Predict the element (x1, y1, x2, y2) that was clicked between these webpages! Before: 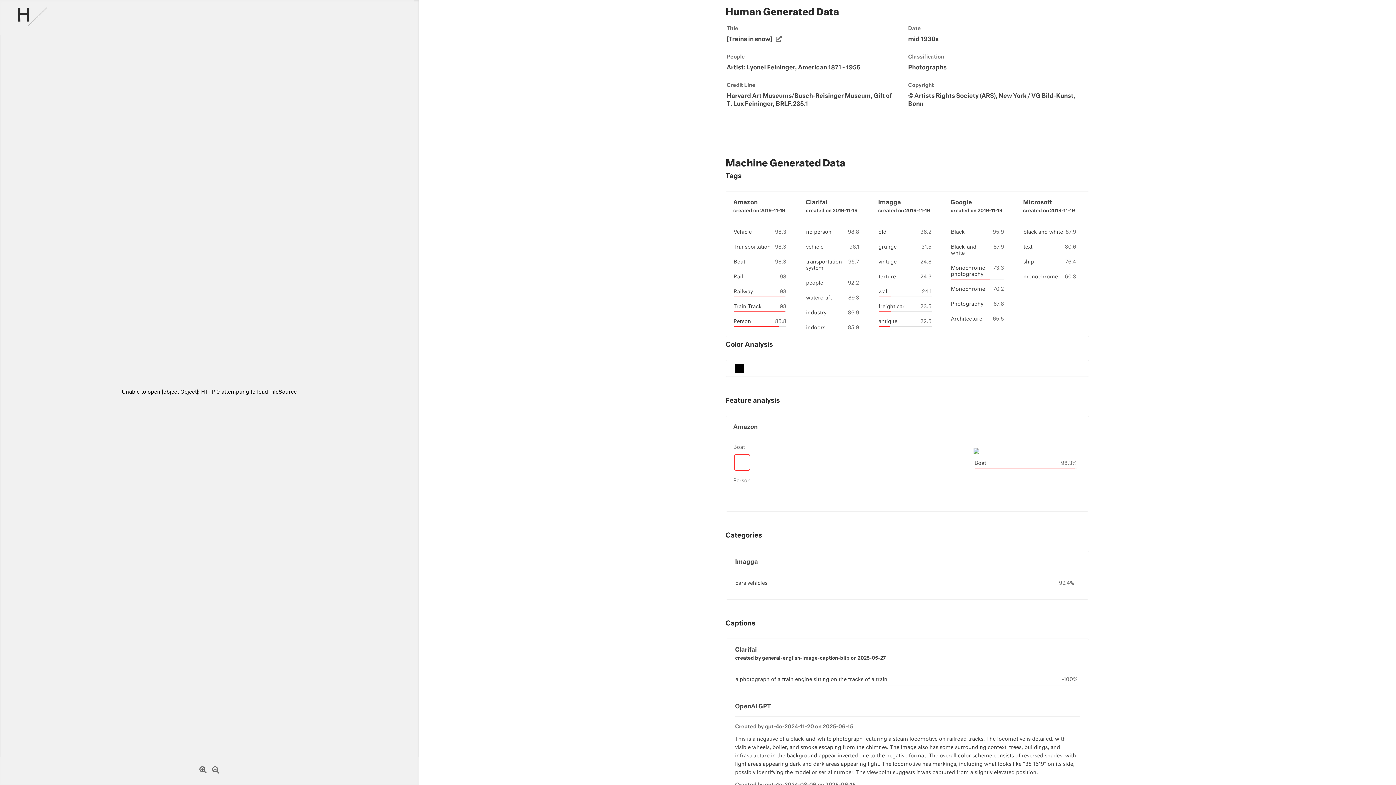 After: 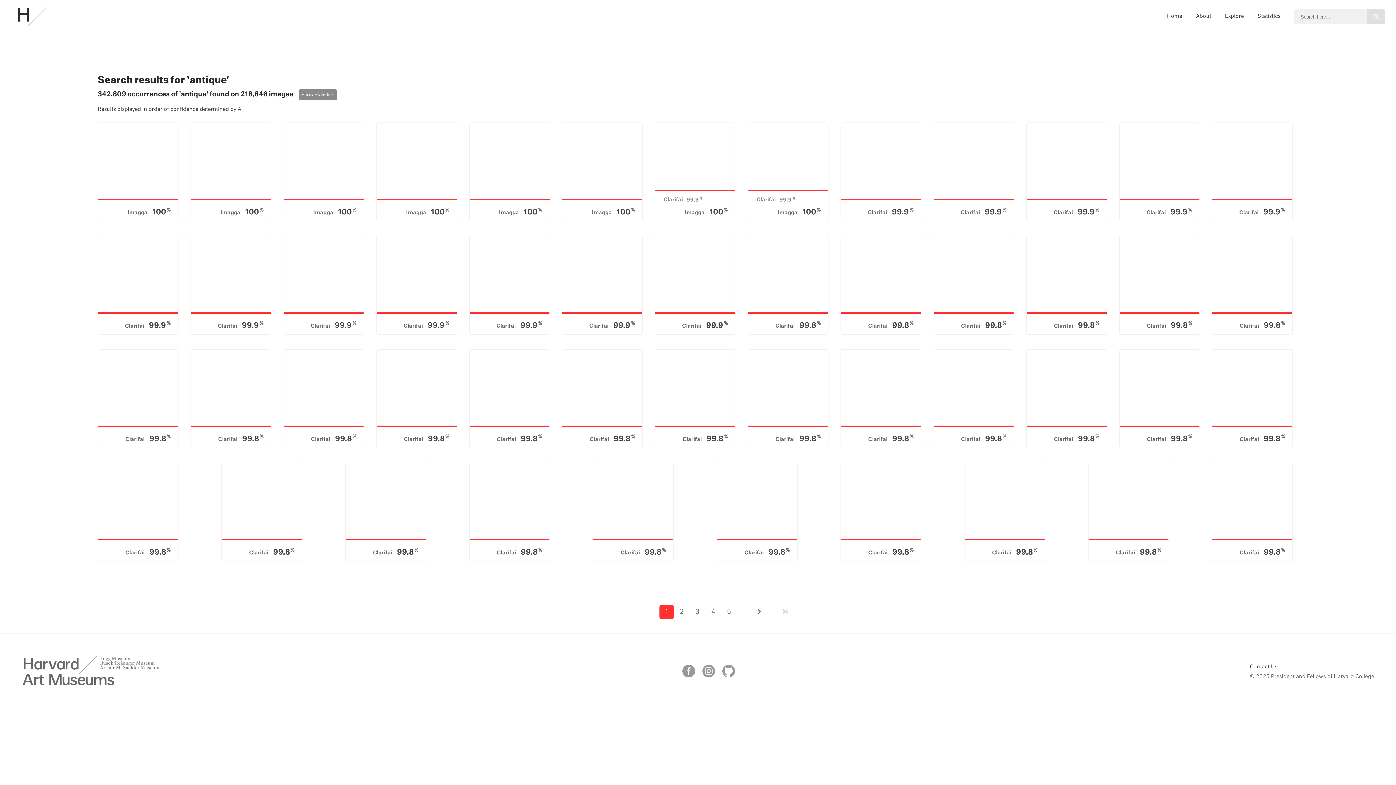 Action: bbox: (878, 319, 897, 324) label: antique